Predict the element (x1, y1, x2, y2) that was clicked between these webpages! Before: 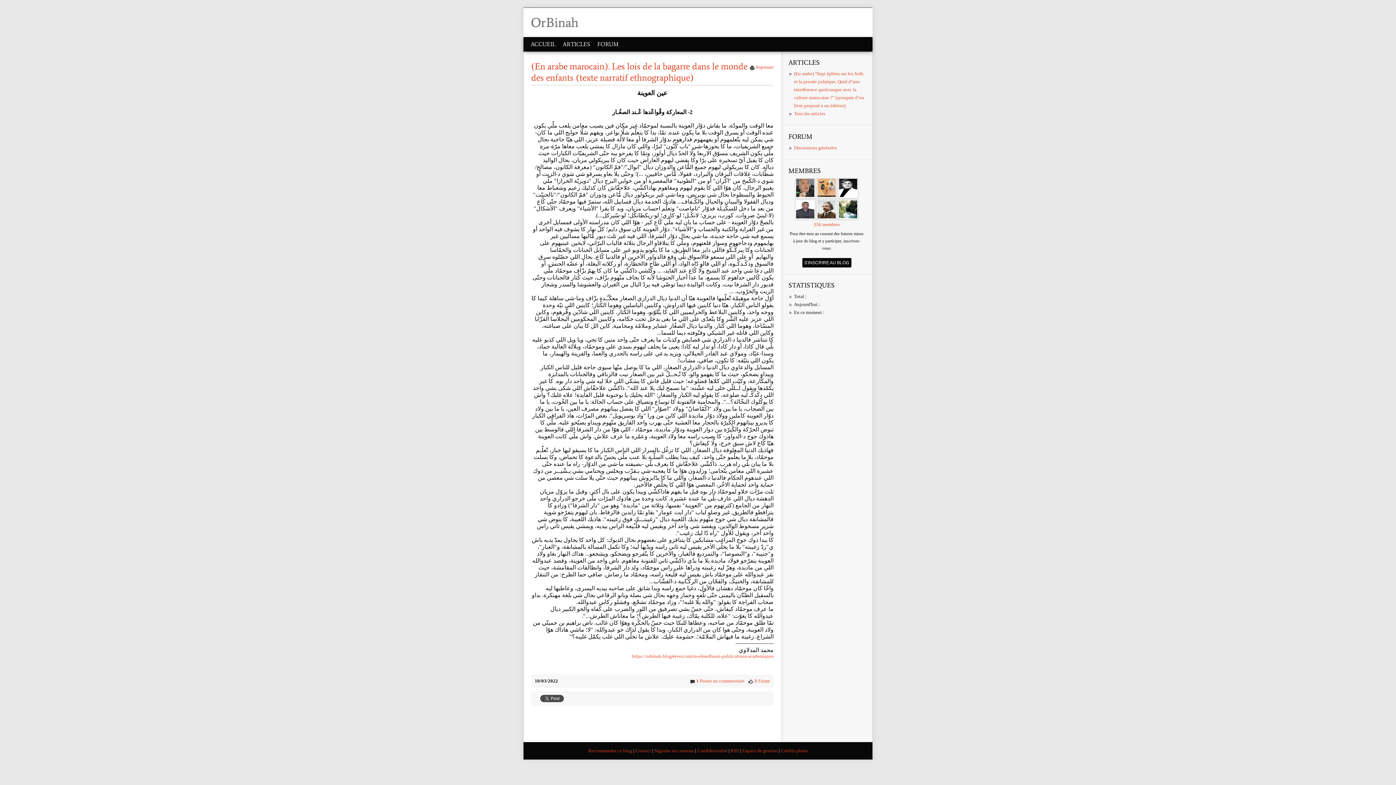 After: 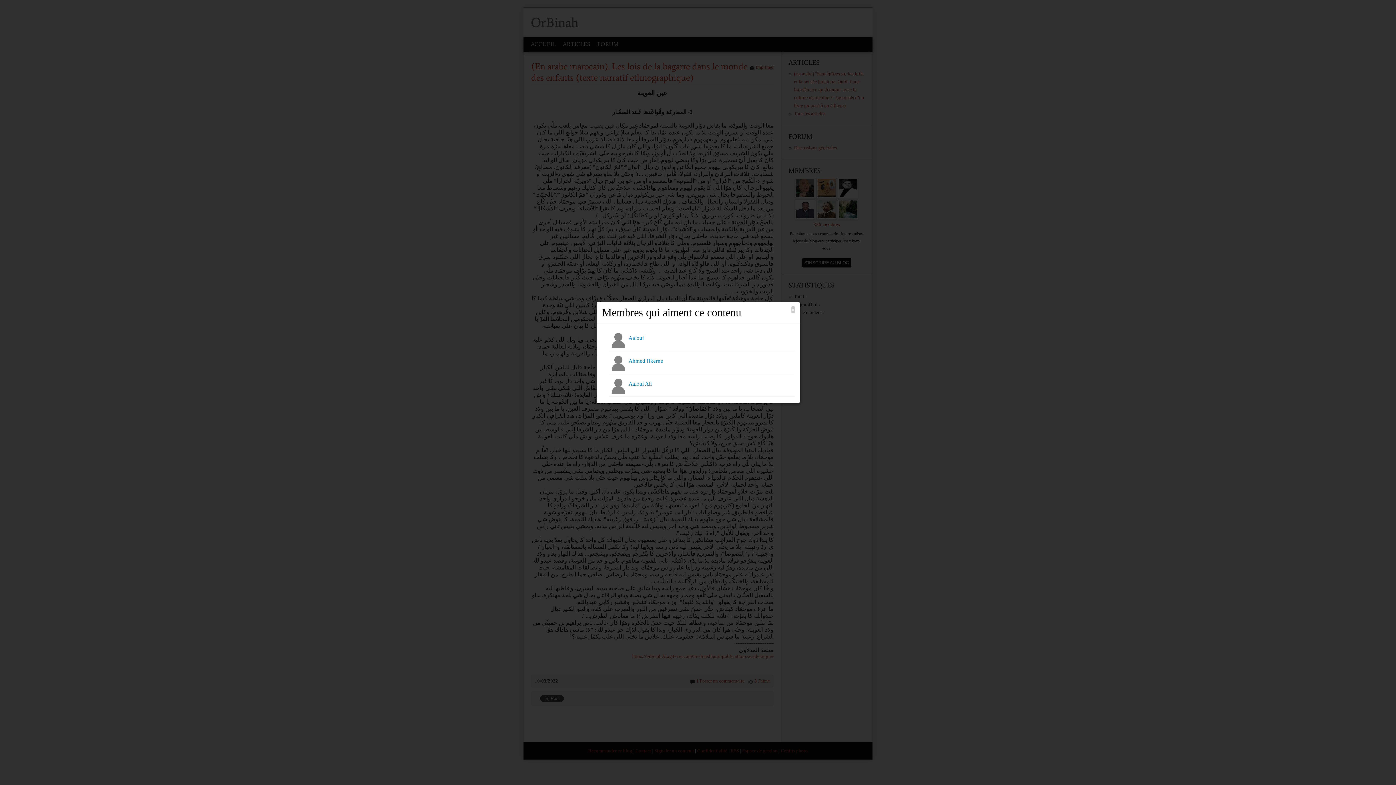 Action: bbox: (754, 678, 757, 684) label: 3